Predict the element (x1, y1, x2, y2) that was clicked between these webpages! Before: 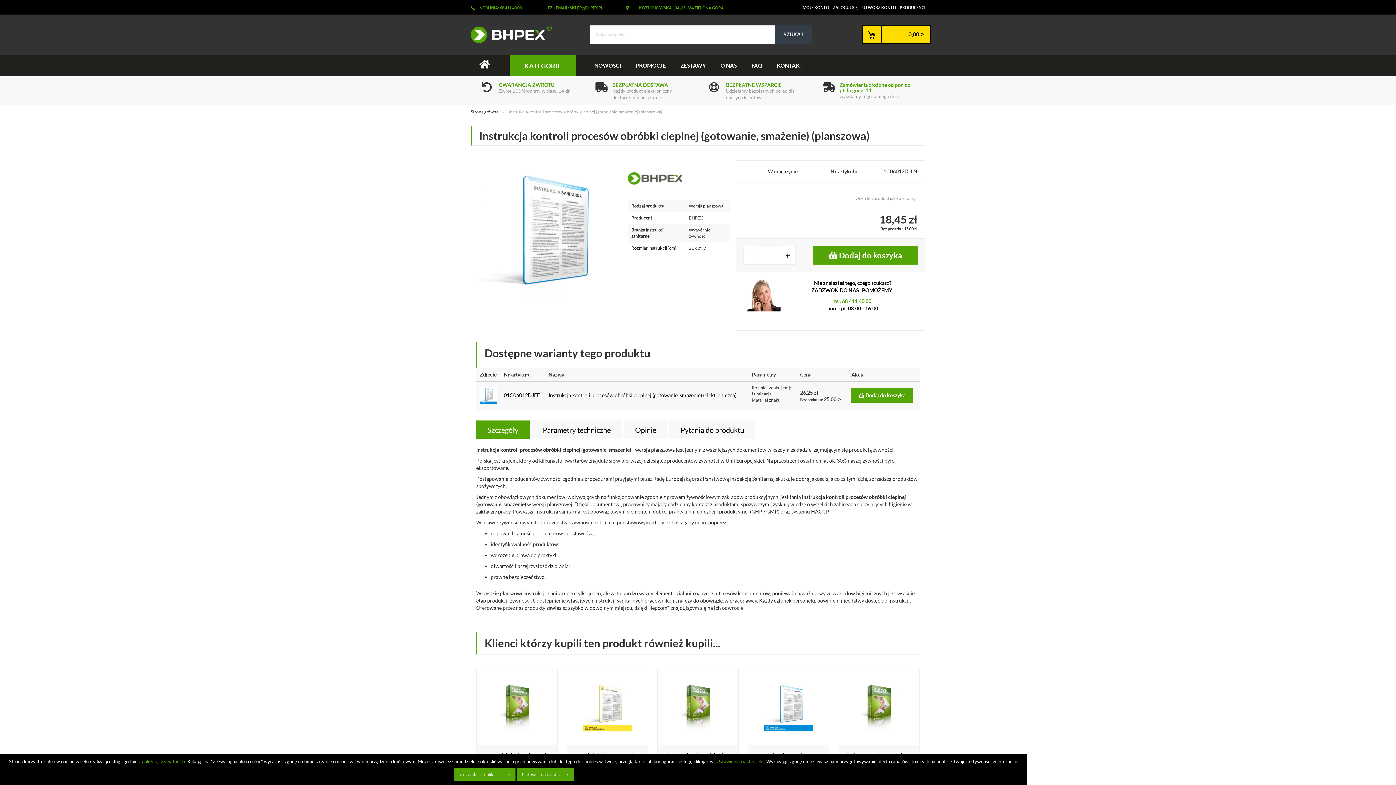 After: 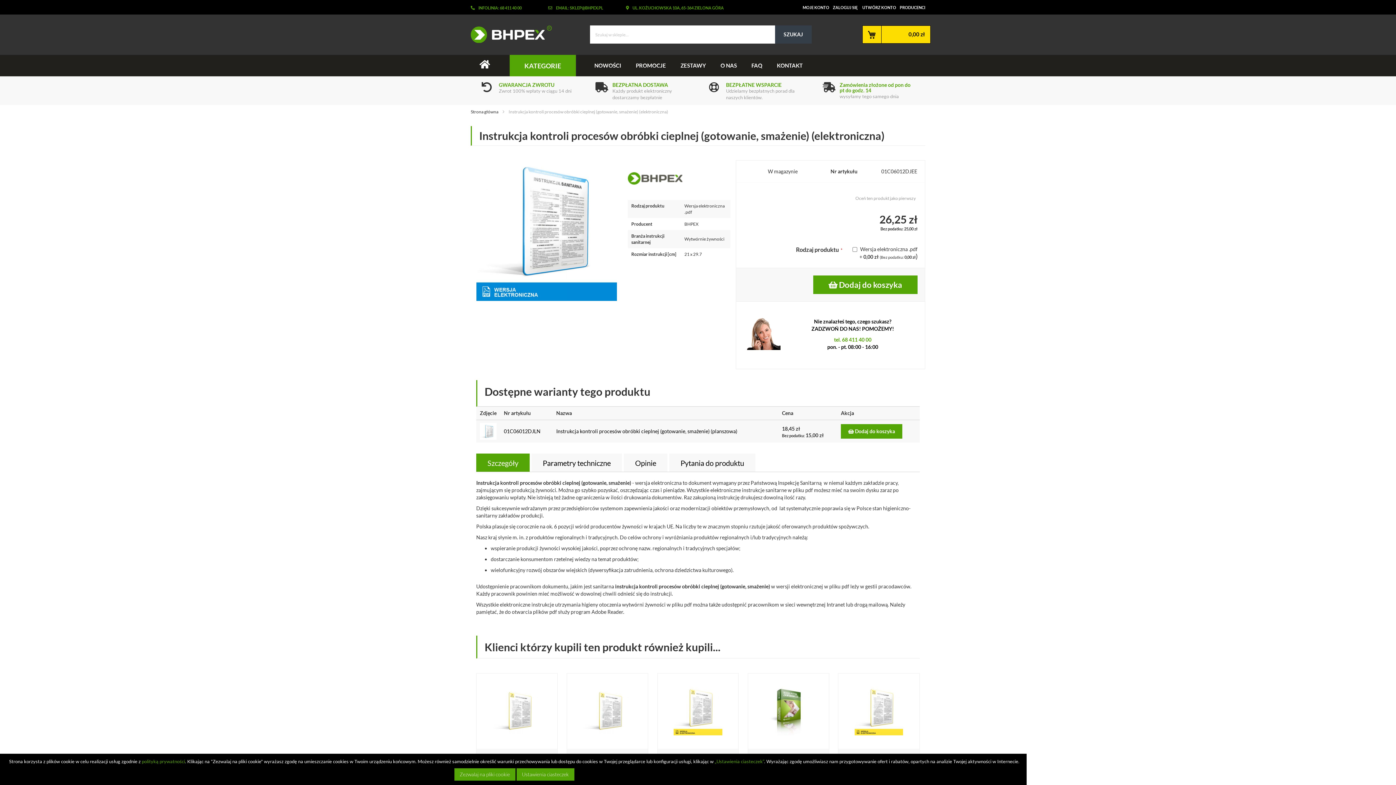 Action: label: Instrukcja kontroli procesów obróbki cieplnej (gotowanie, smażenie) (elektroniczna) bbox: (548, 392, 736, 398)